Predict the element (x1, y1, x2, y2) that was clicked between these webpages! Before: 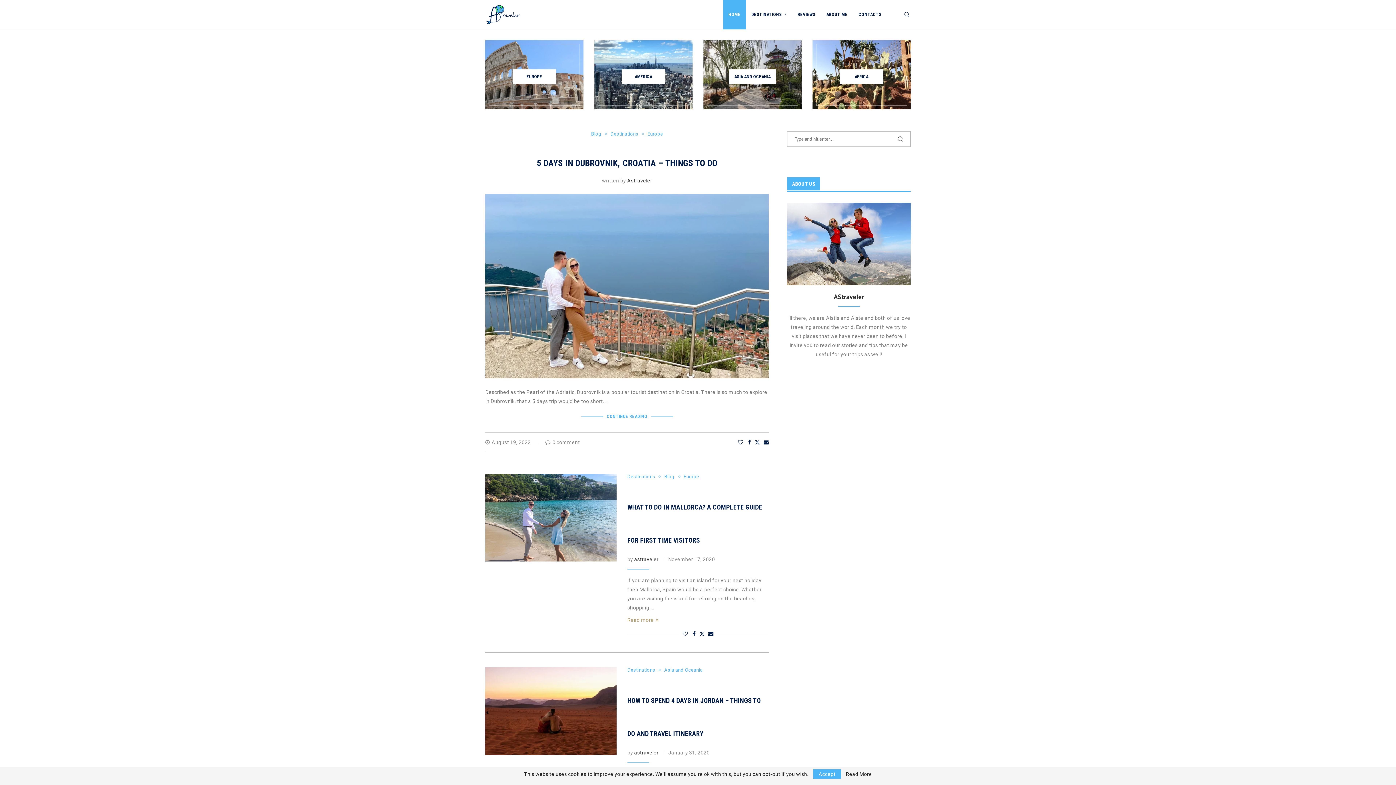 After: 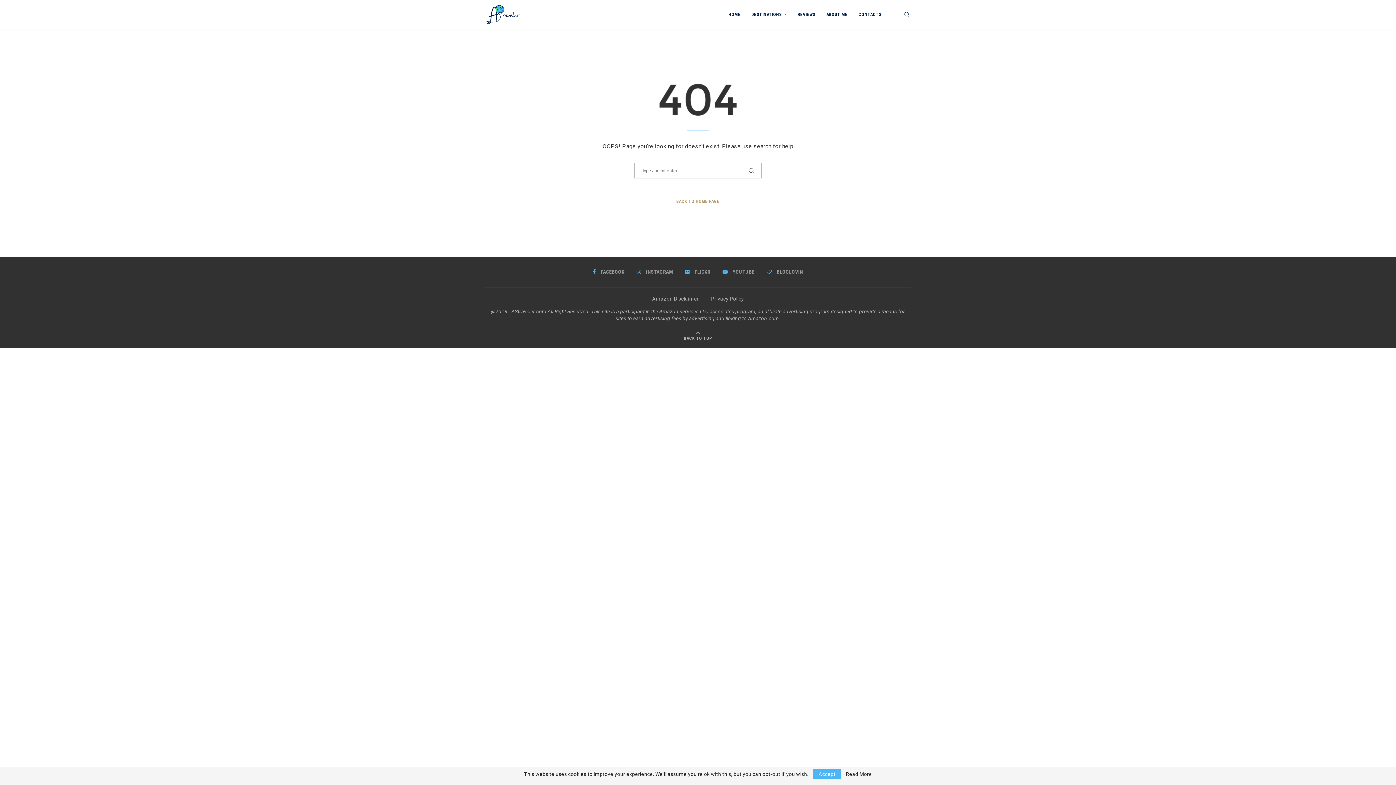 Action: bbox: (627, 474, 659, 479) label: Destinations